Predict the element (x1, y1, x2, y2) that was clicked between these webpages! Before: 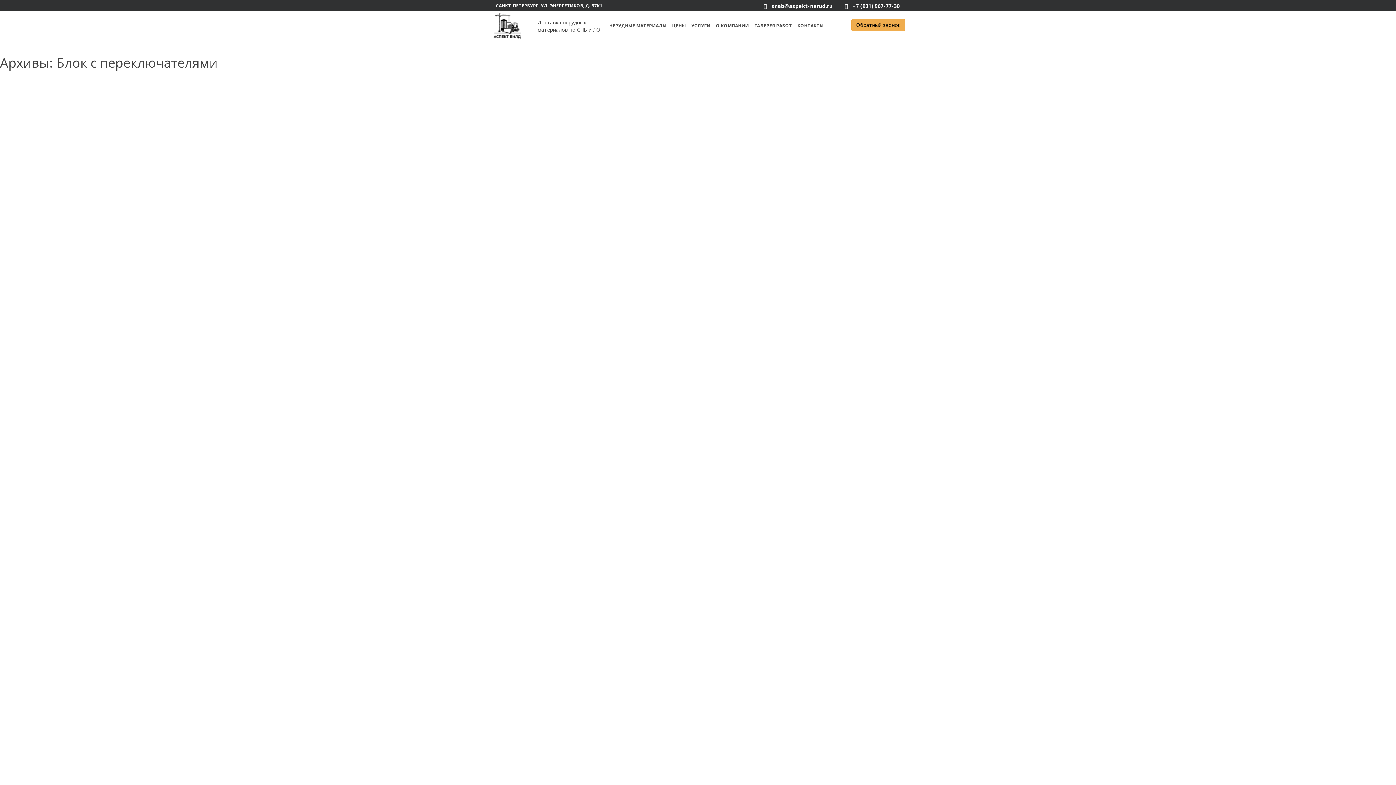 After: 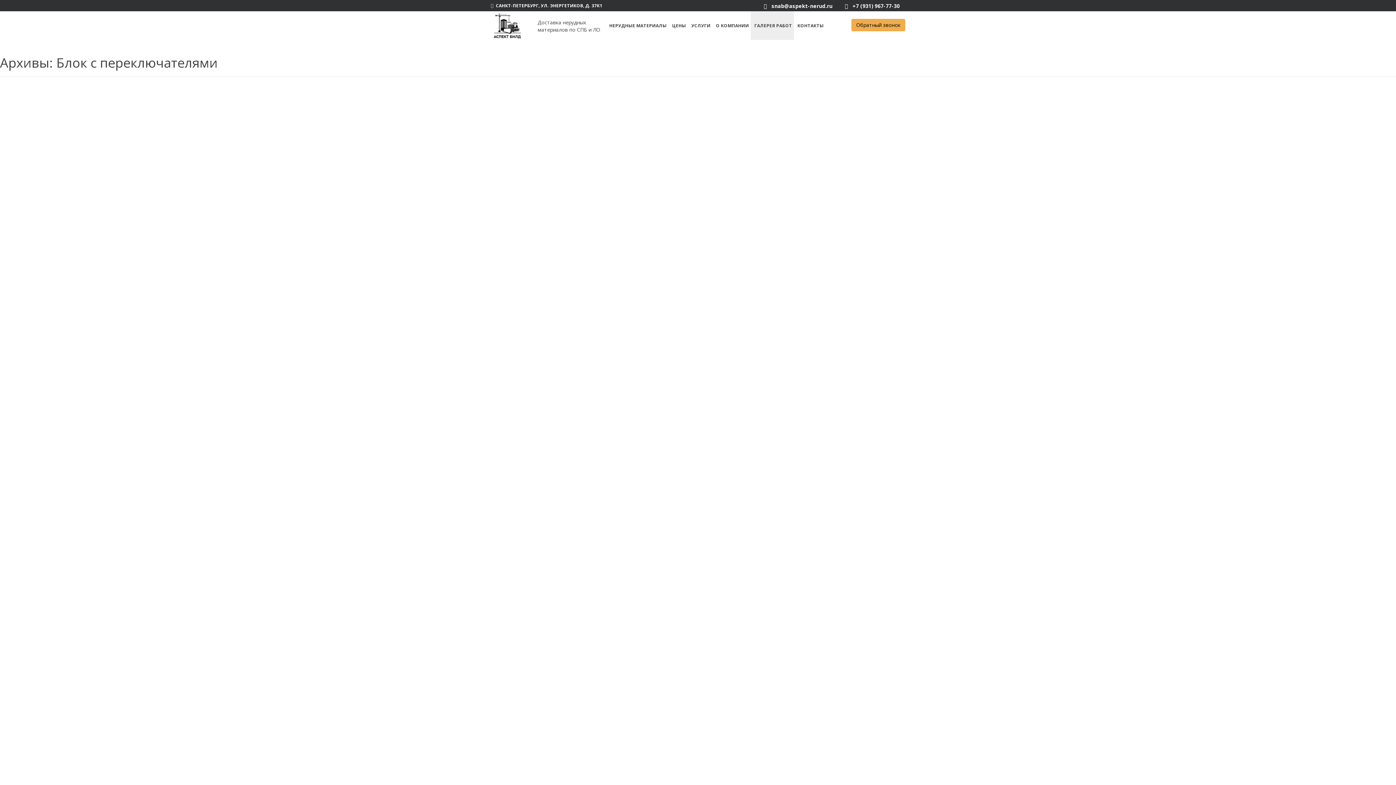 Action: label: ГАЛЕРЕЯ РАБОТ bbox: (750, 11, 794, 40)